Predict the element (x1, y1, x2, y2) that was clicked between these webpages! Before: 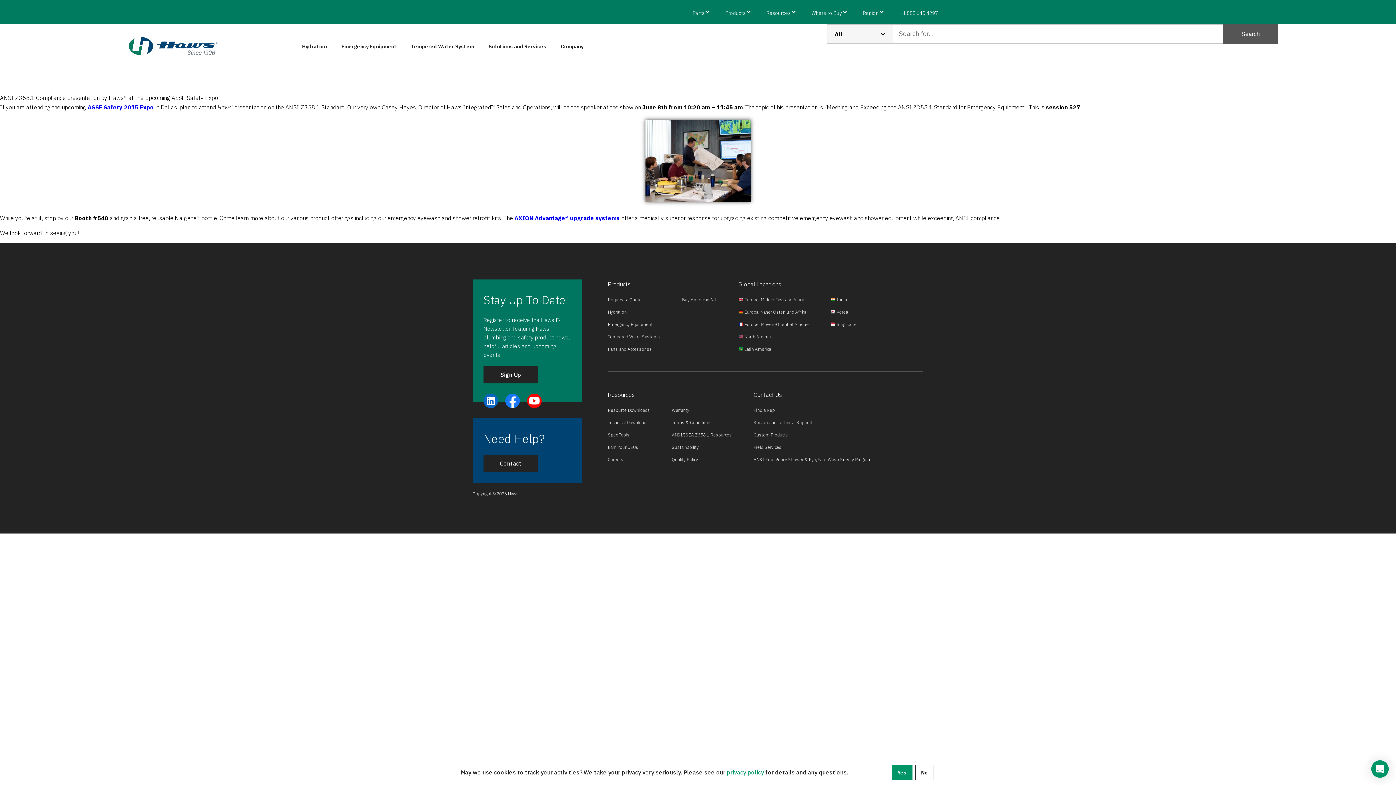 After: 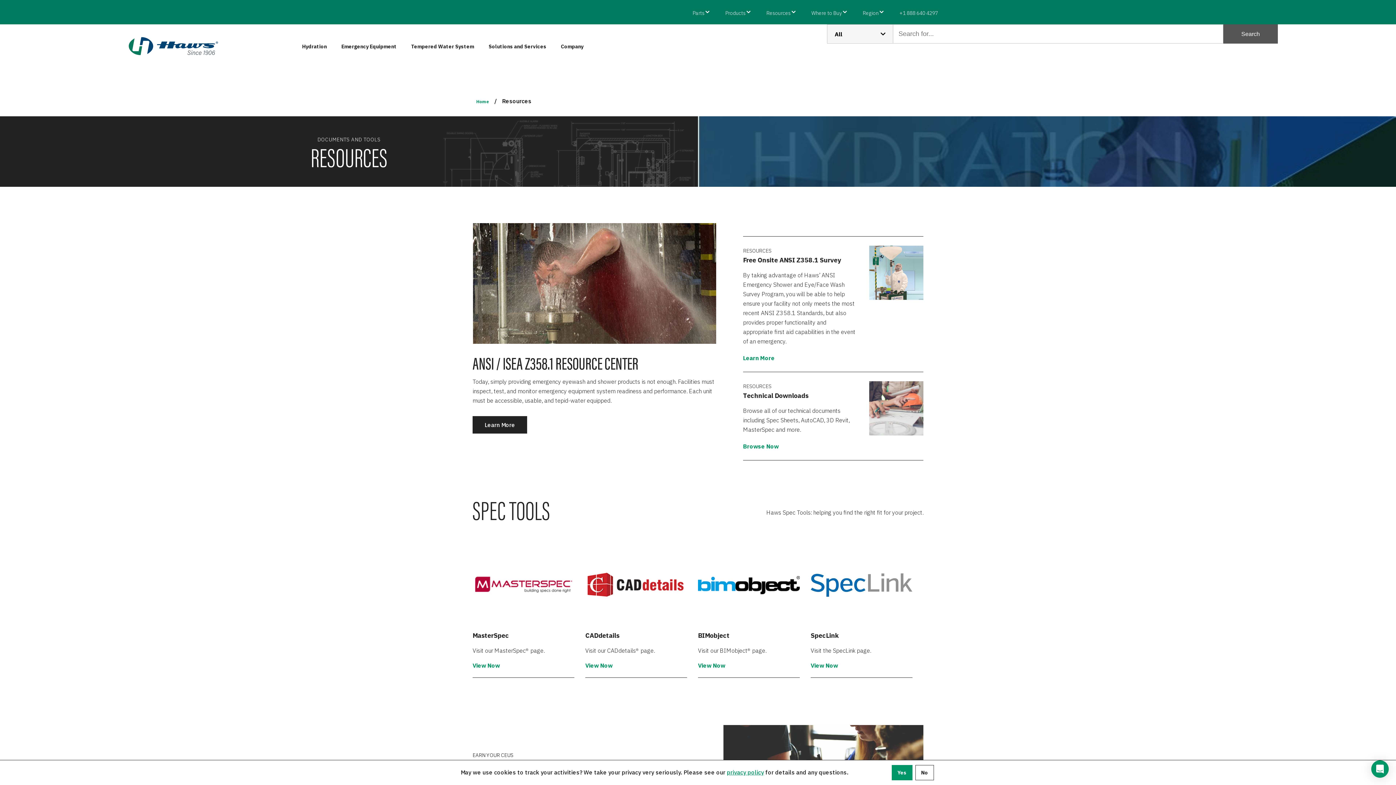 Action: bbox: (766, 9, 797, 16) label: Resources